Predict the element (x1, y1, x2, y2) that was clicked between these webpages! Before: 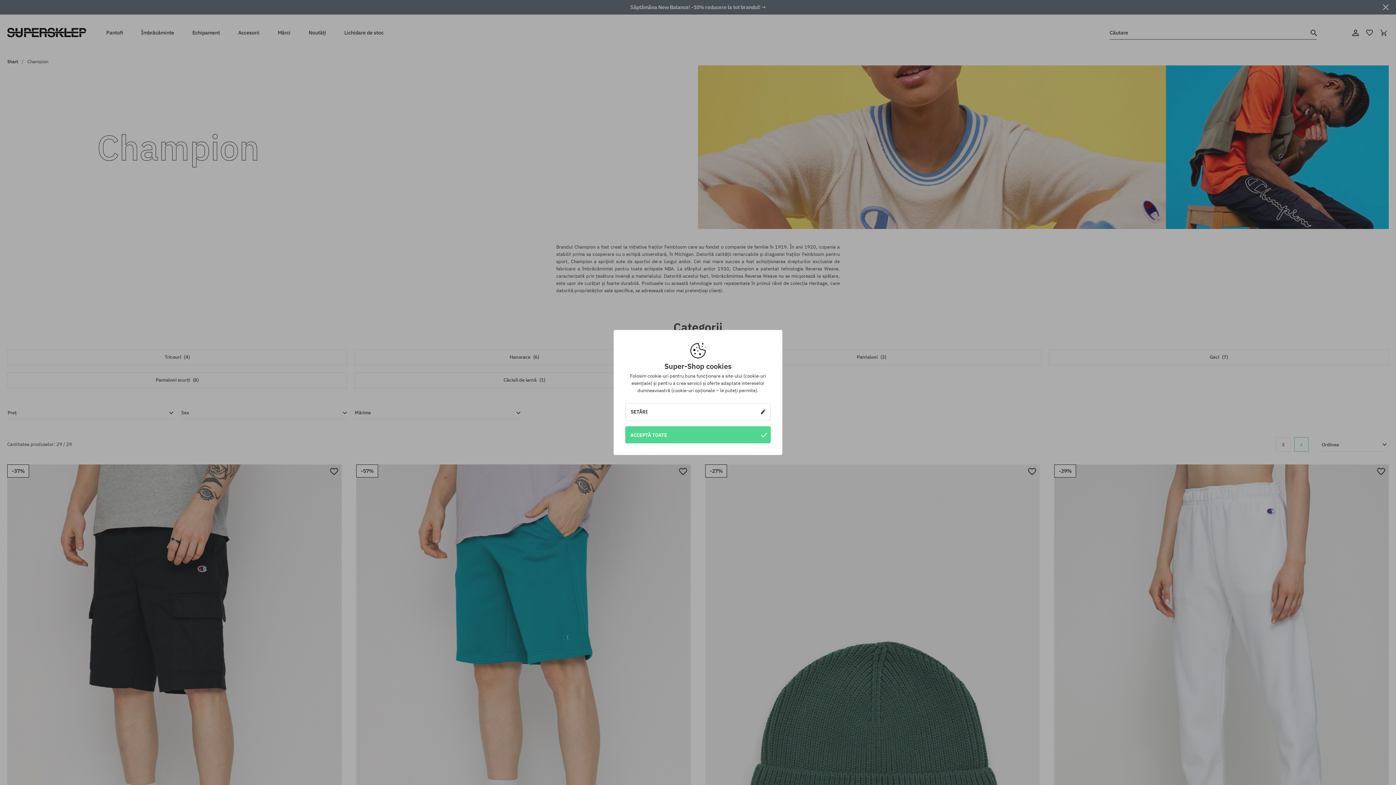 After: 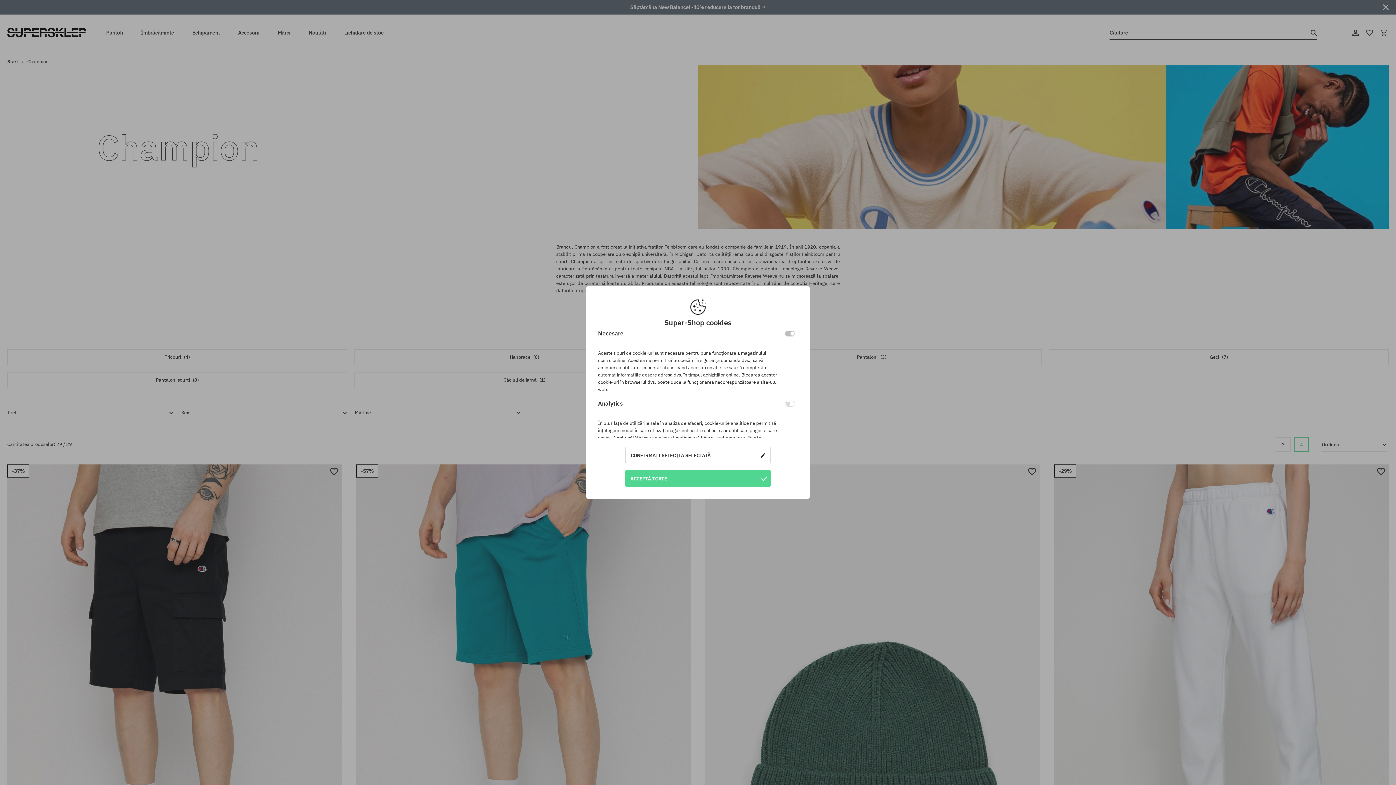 Action: label: SETĂRI bbox: (625, 403, 770, 420)